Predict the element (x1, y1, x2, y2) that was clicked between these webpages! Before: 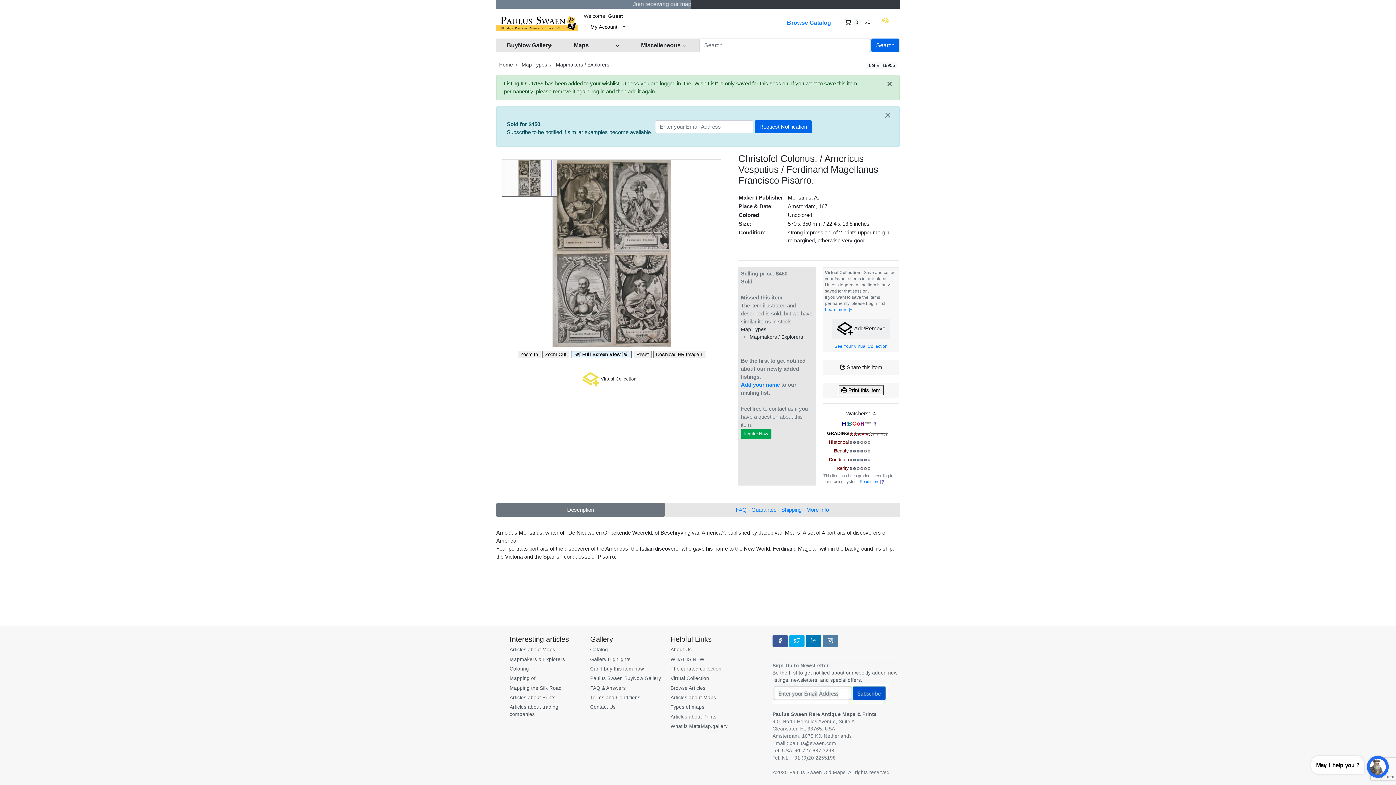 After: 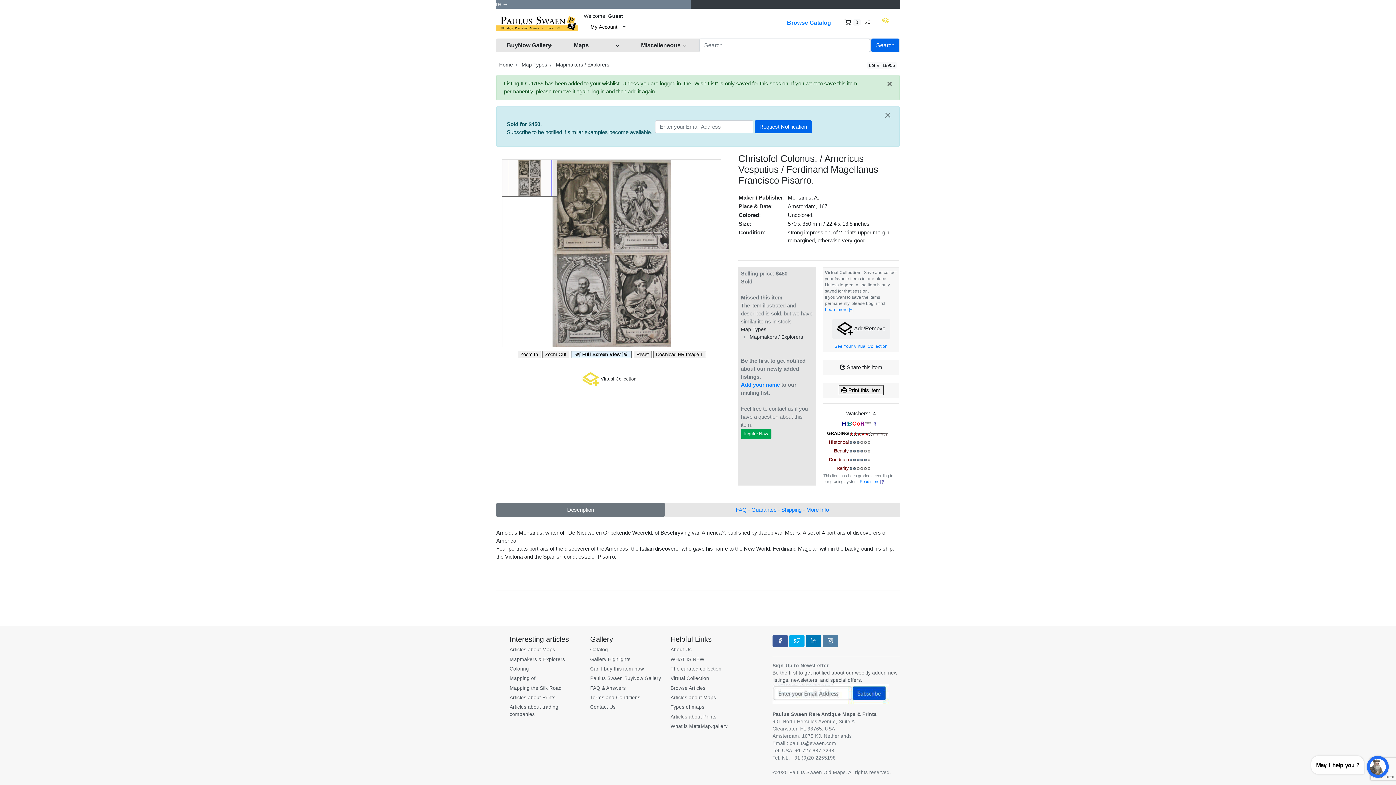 Action: bbox: (849, 439, 870, 445)